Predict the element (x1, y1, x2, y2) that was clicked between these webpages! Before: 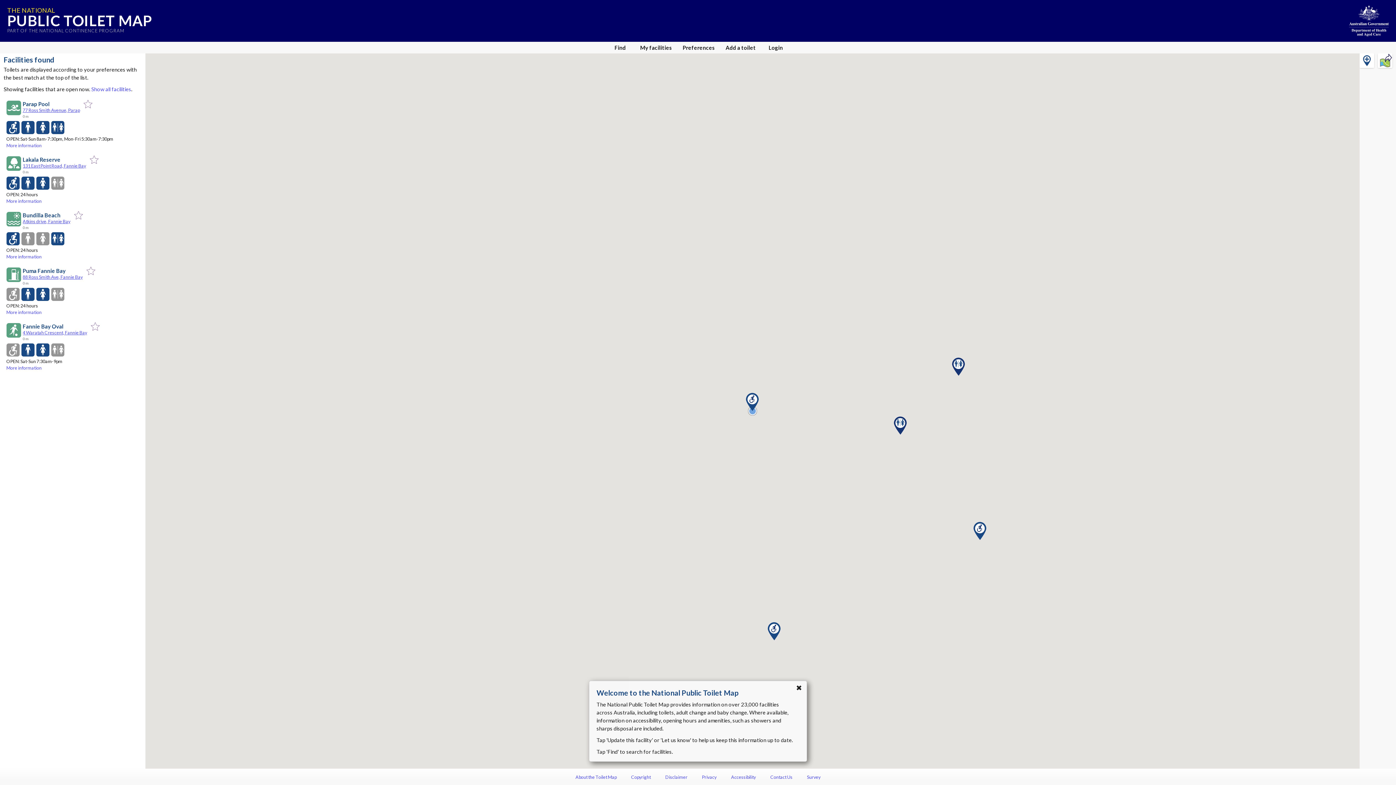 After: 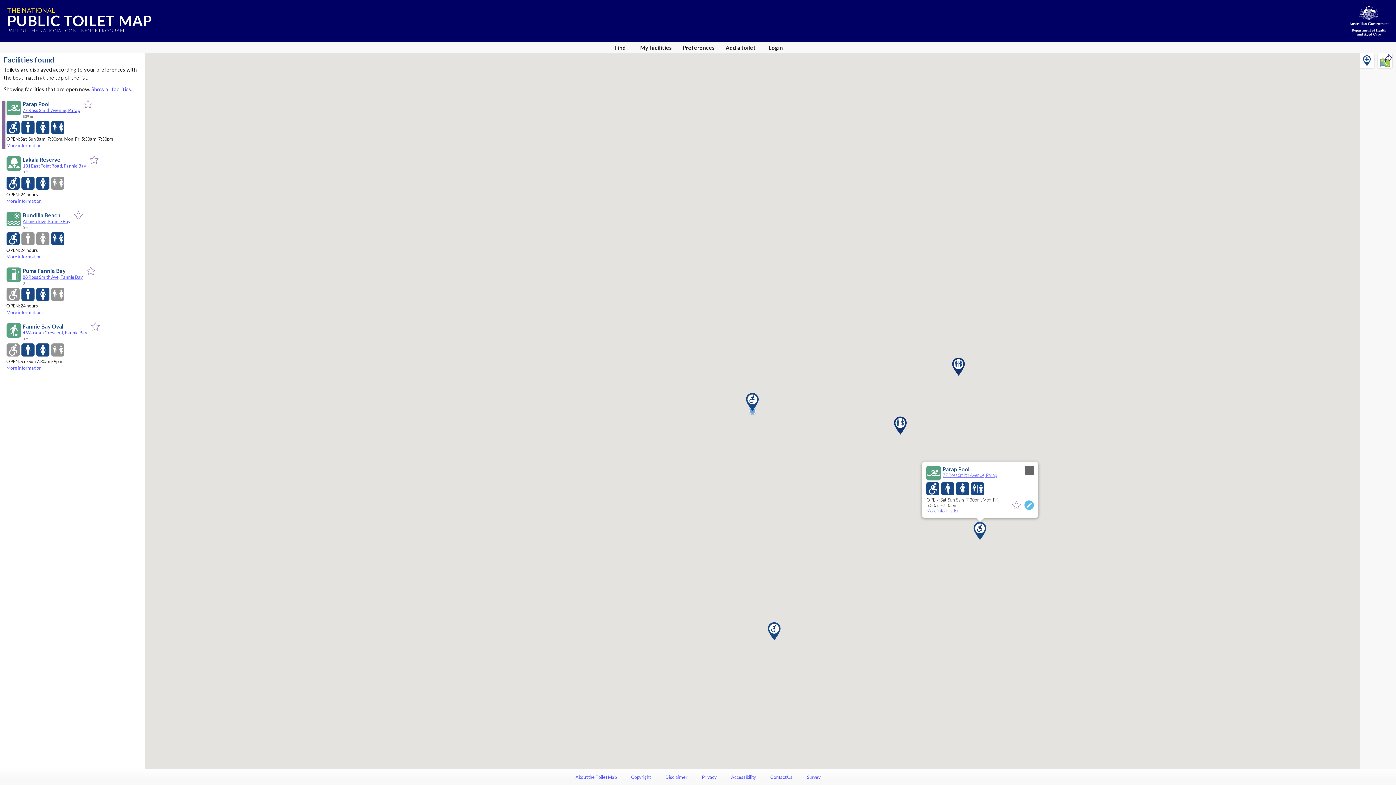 Action: bbox: (973, 522, 986, 540) label: Parap Pool